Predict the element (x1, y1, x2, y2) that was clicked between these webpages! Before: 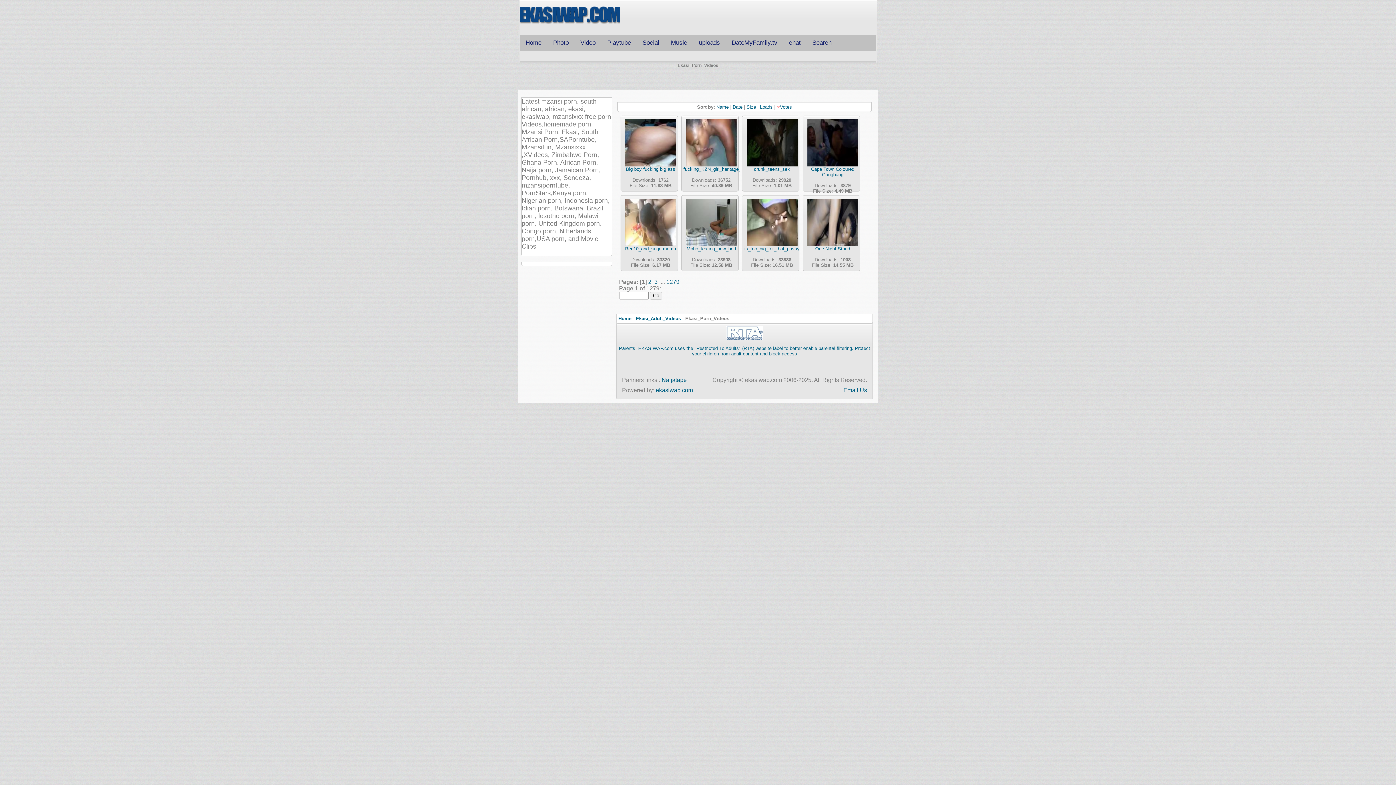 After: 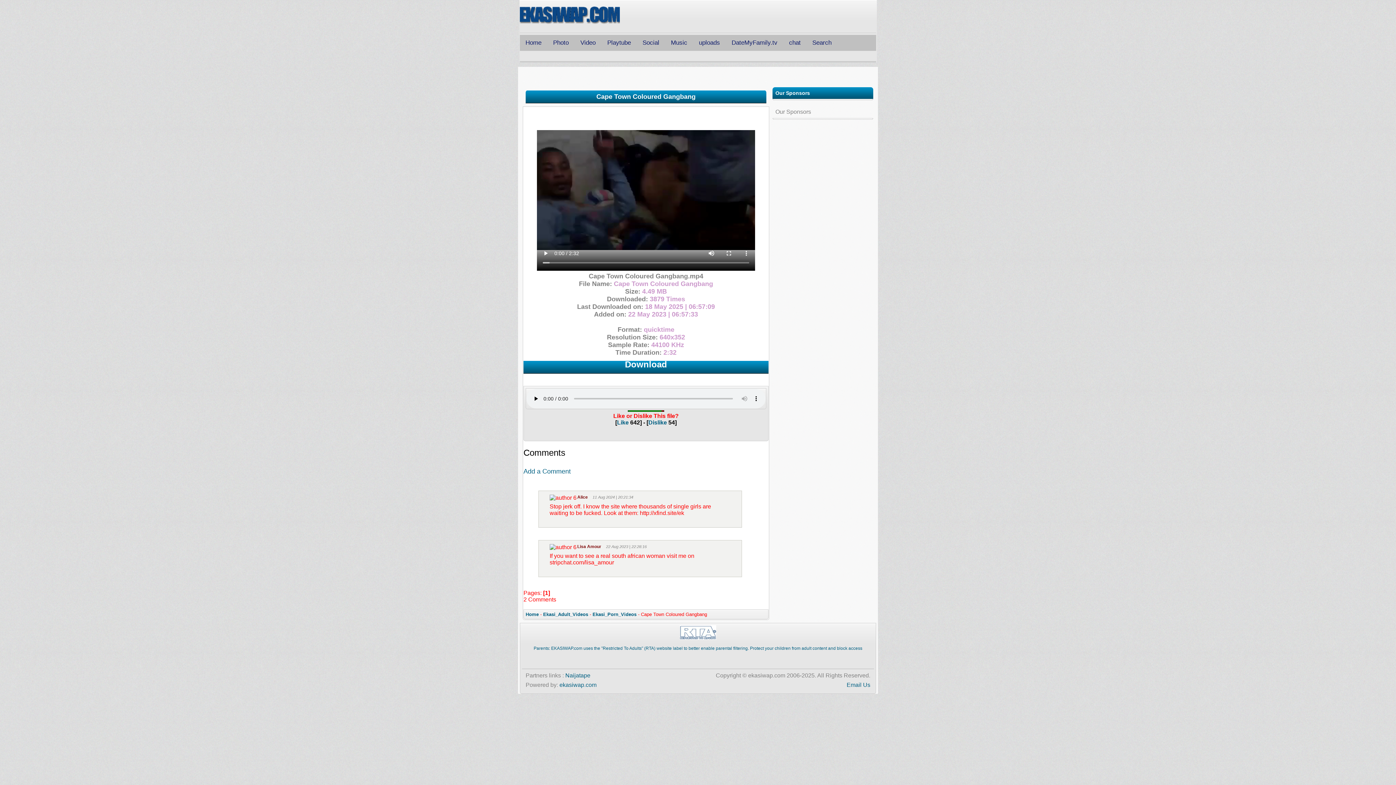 Action: label: Cape Town Coloured Gangbang bbox: (811, 166, 854, 177)